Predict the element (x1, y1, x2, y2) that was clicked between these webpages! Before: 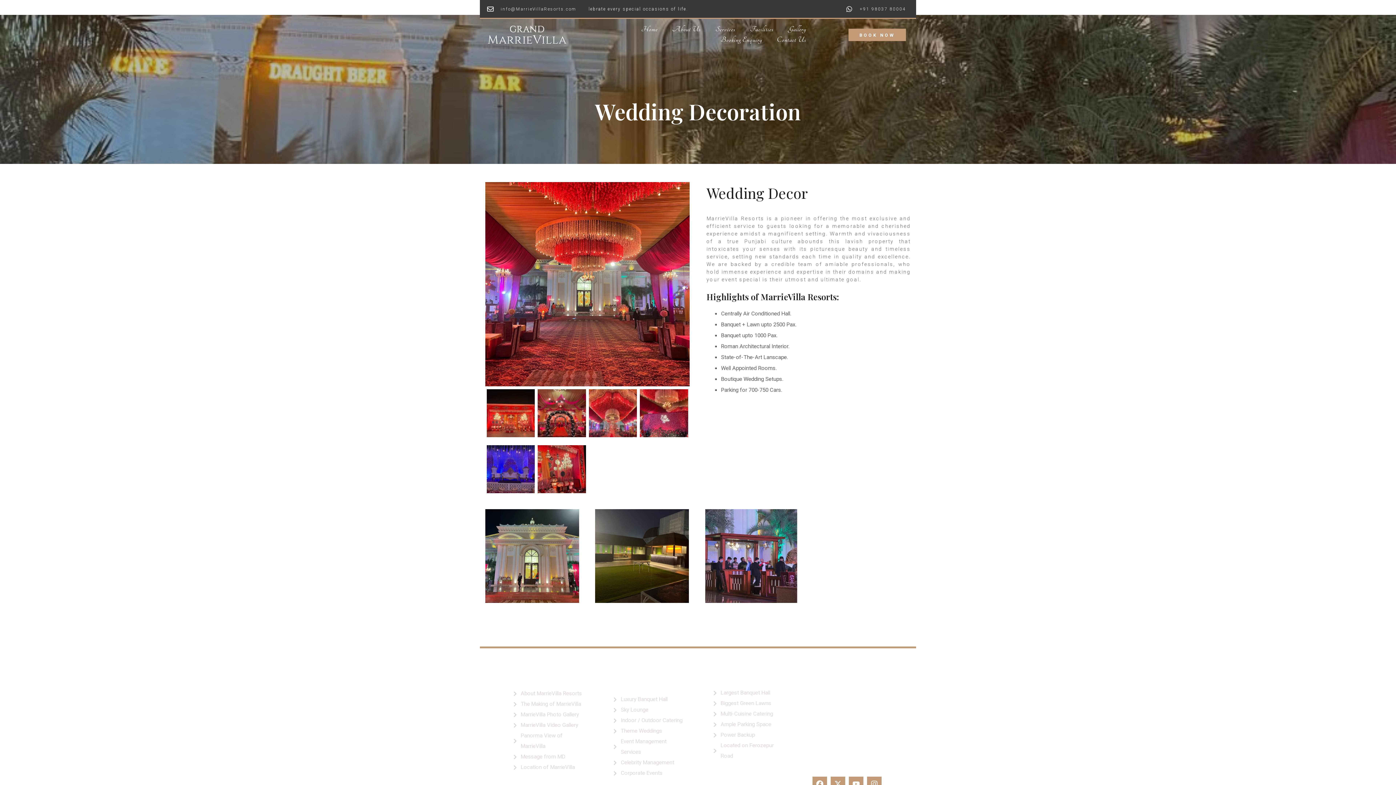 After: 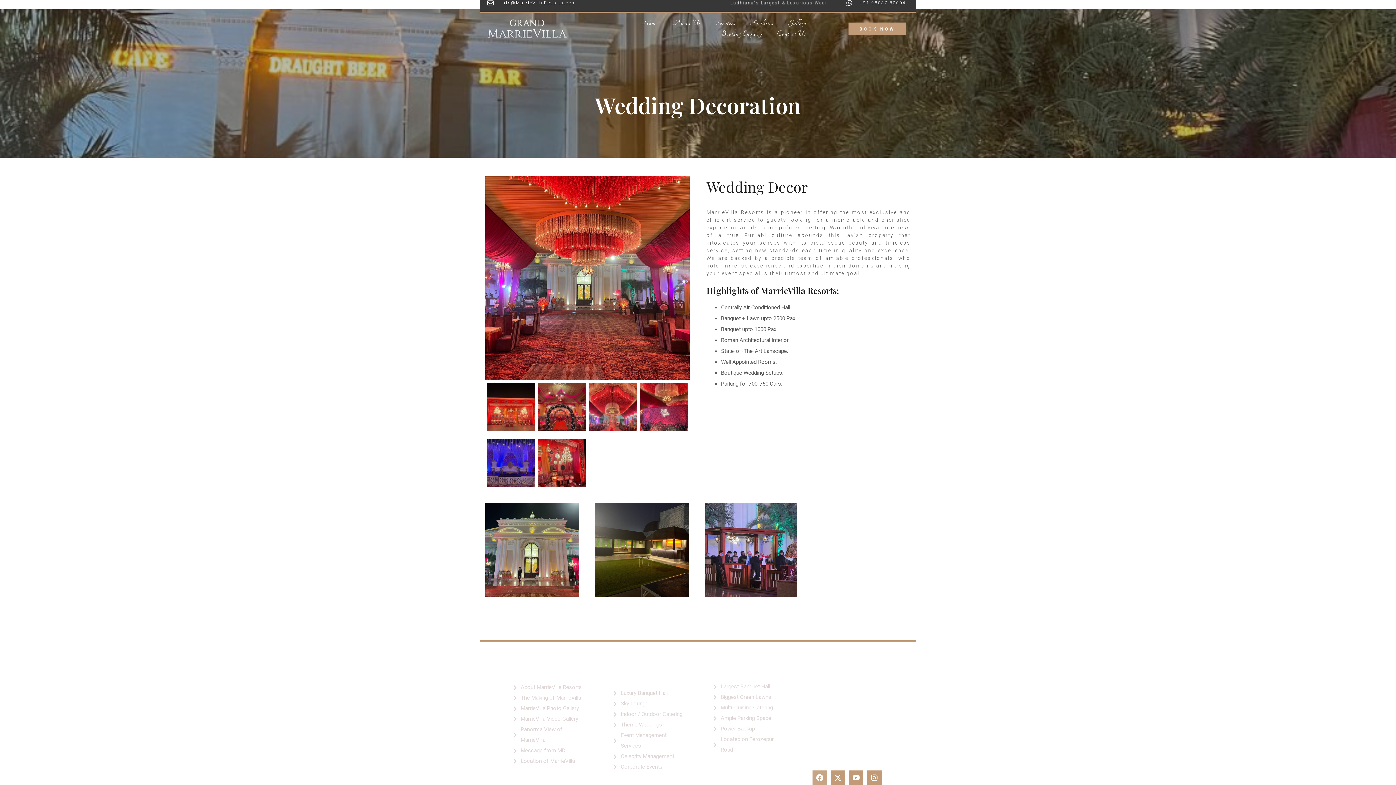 Action: label: Facebook bbox: (812, 777, 827, 791)